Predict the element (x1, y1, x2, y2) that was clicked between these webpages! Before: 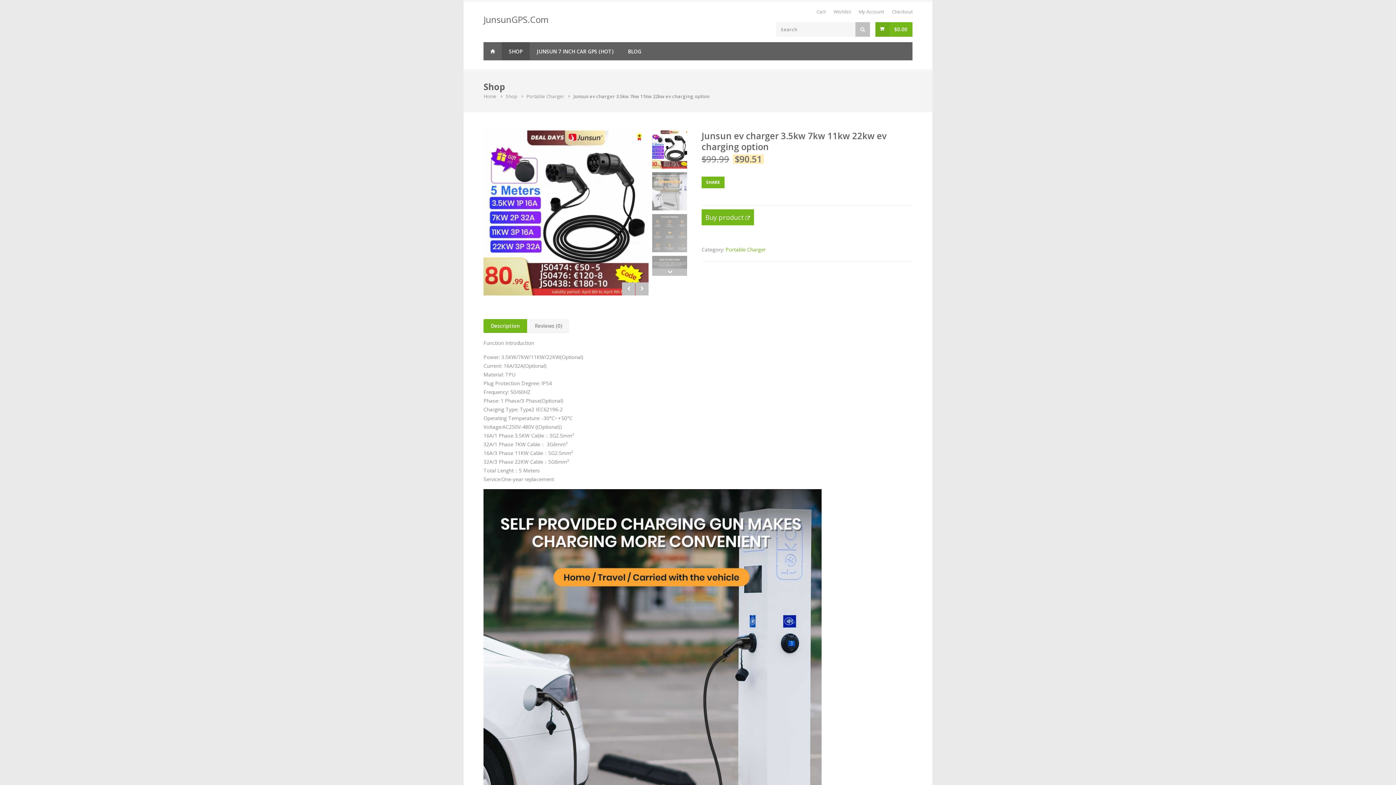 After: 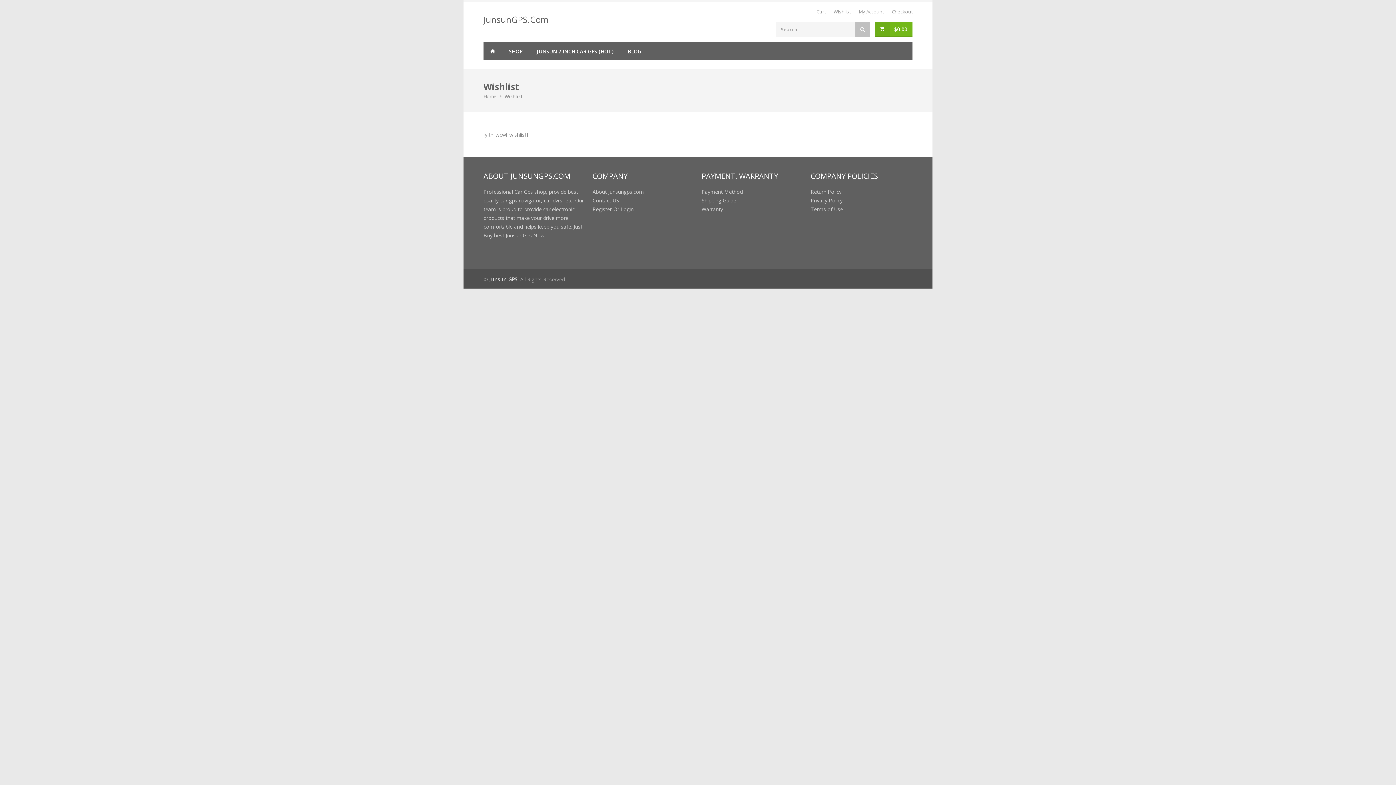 Action: bbox: (833, 8, 850, 14) label: Wishlist